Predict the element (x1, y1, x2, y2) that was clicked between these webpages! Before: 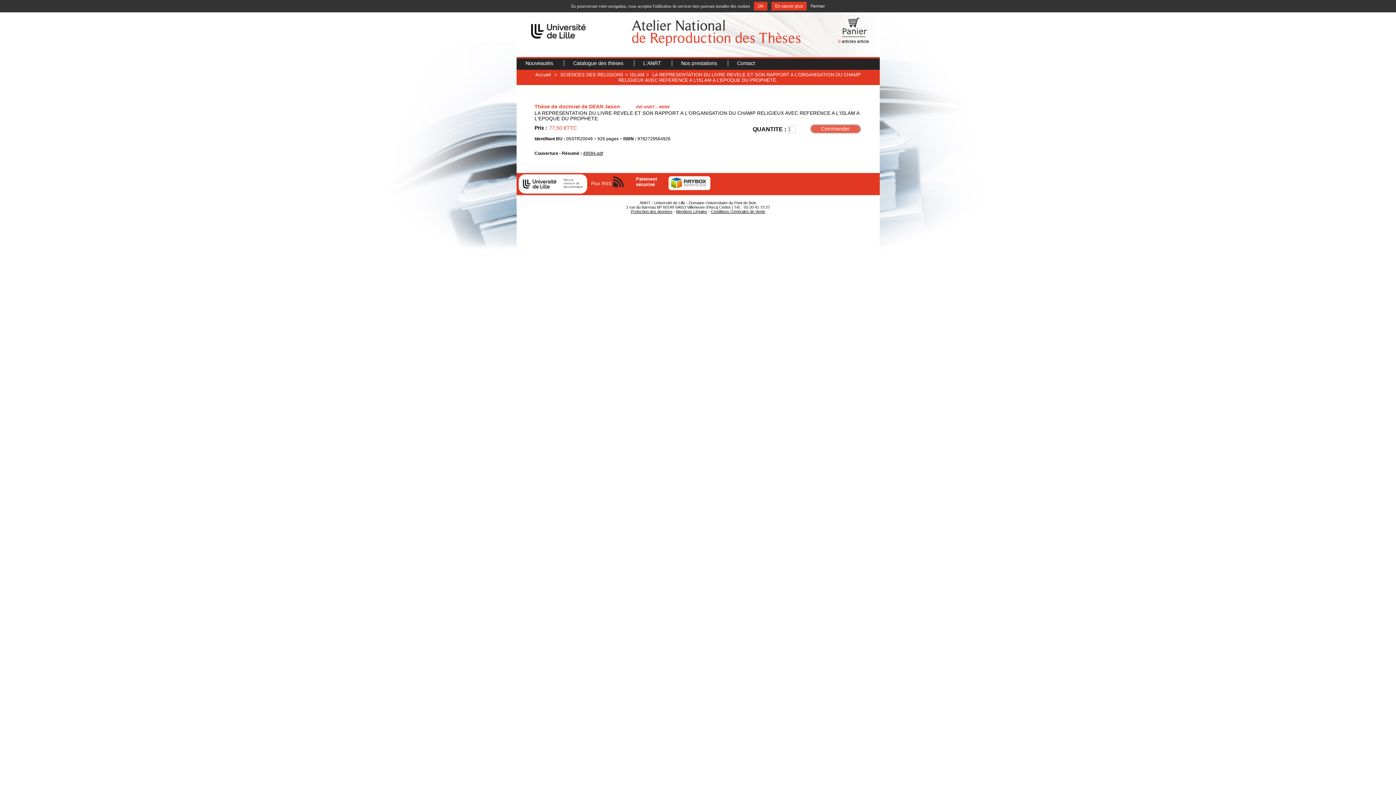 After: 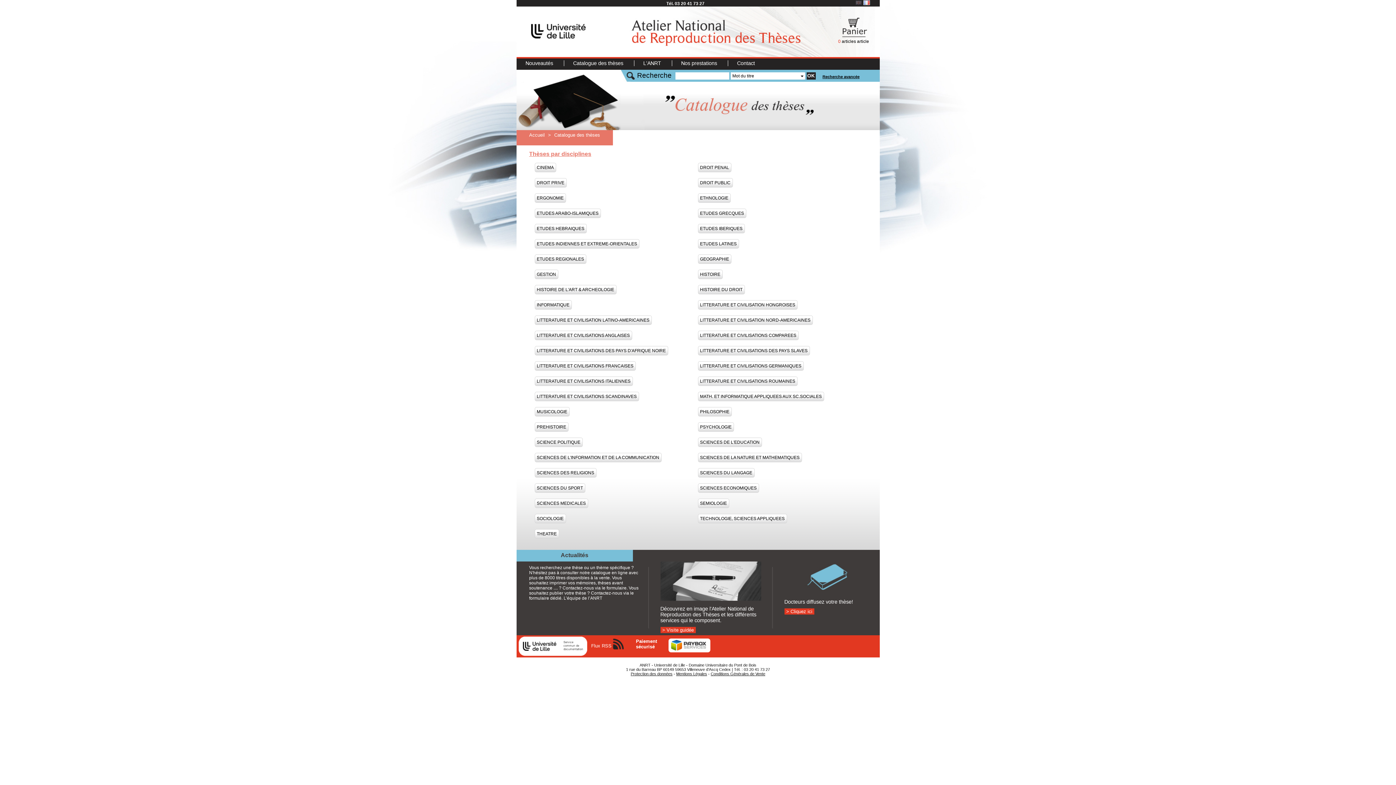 Action: bbox: (573, 60, 624, 66) label: Catalogue des thèses 